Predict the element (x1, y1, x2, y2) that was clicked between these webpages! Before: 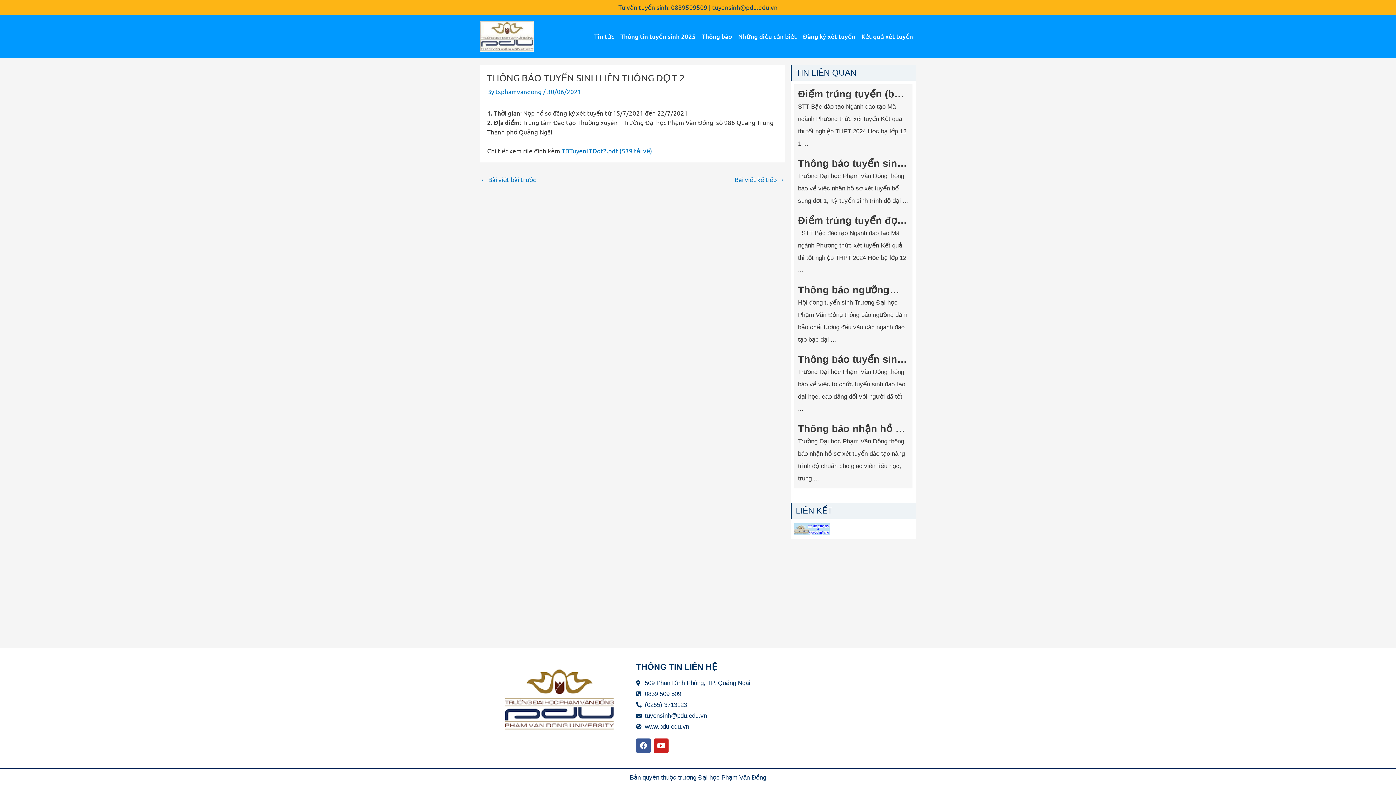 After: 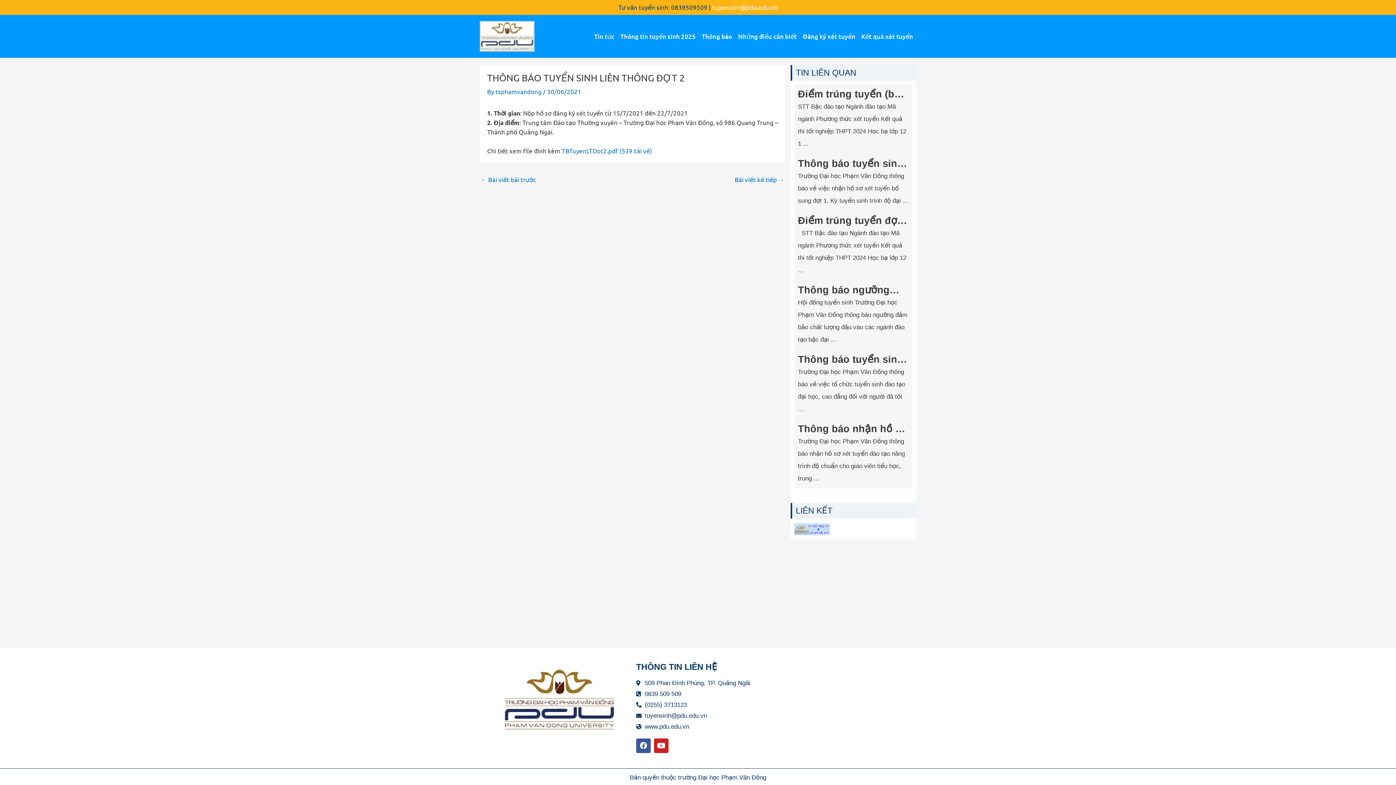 Action: bbox: (712, 3, 777, 10) label: tuyensinh@pdu.edu.vn